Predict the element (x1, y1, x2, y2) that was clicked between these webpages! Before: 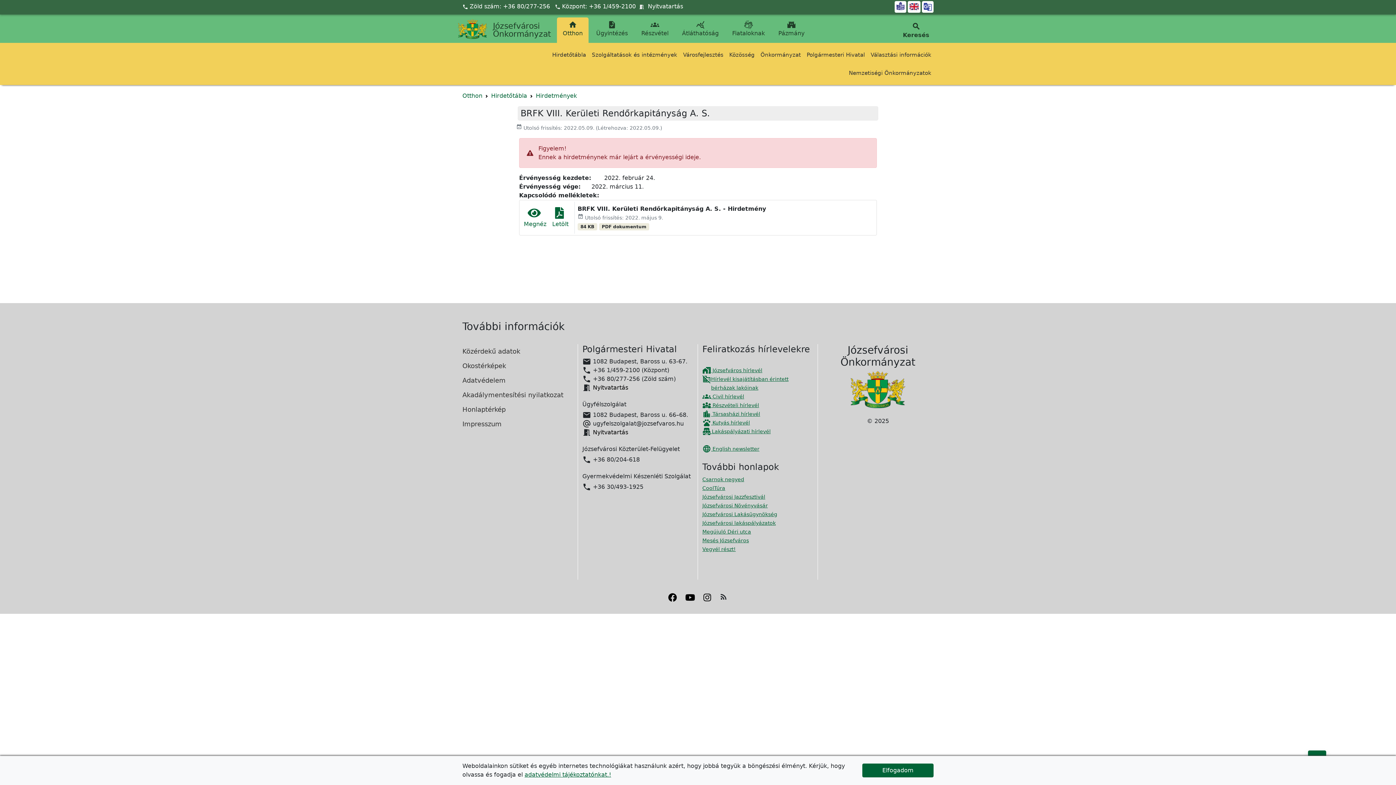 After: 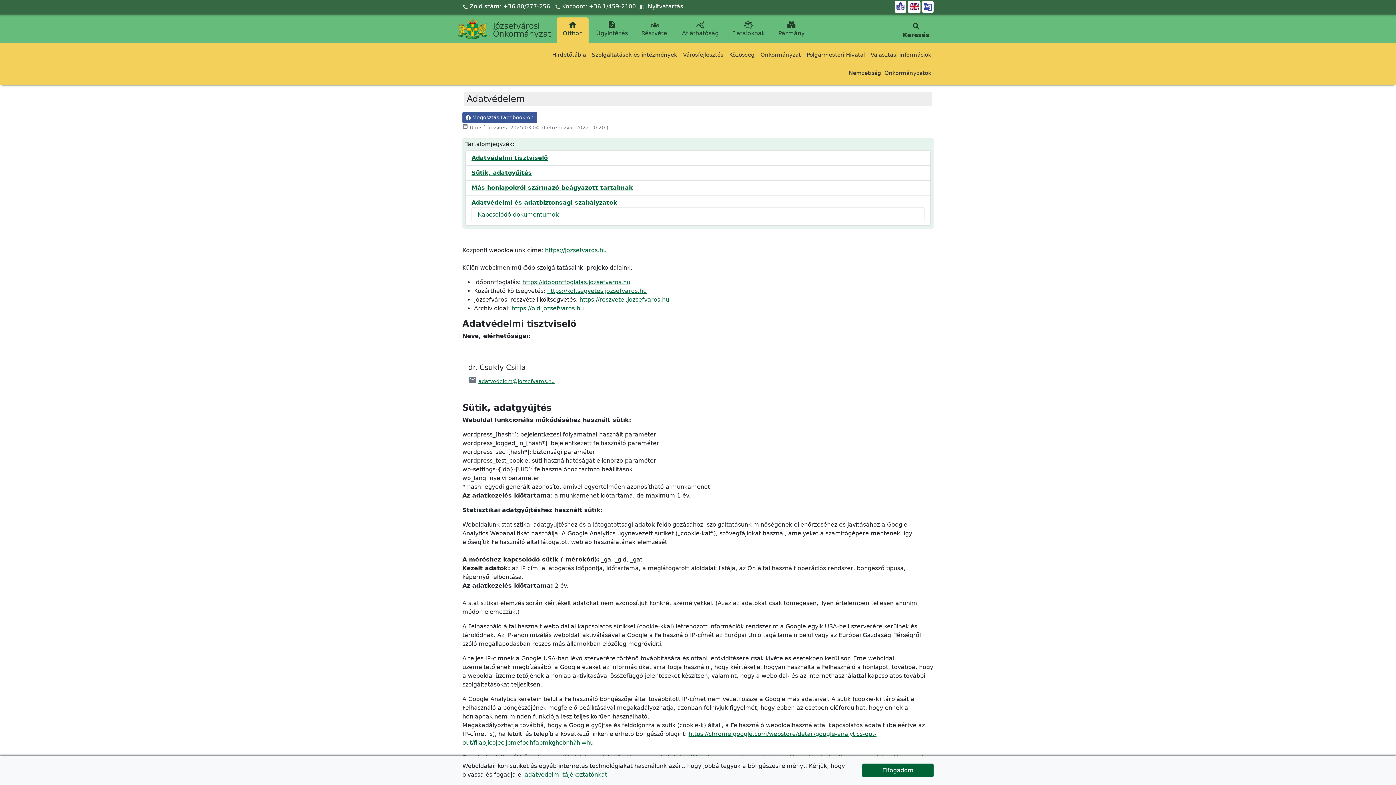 Action: bbox: (524, 771, 611, 778) label: adatvédelmi tájékoztatónkat.!